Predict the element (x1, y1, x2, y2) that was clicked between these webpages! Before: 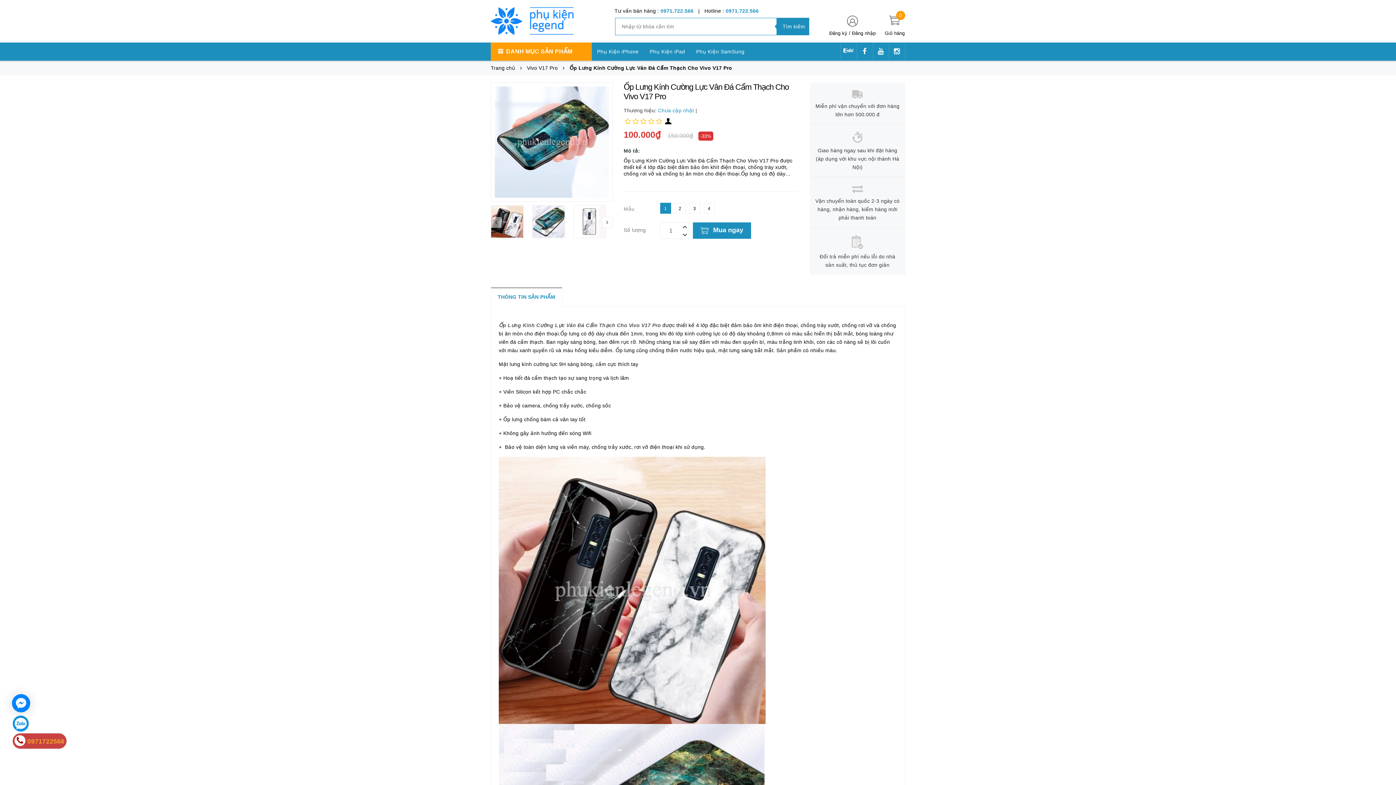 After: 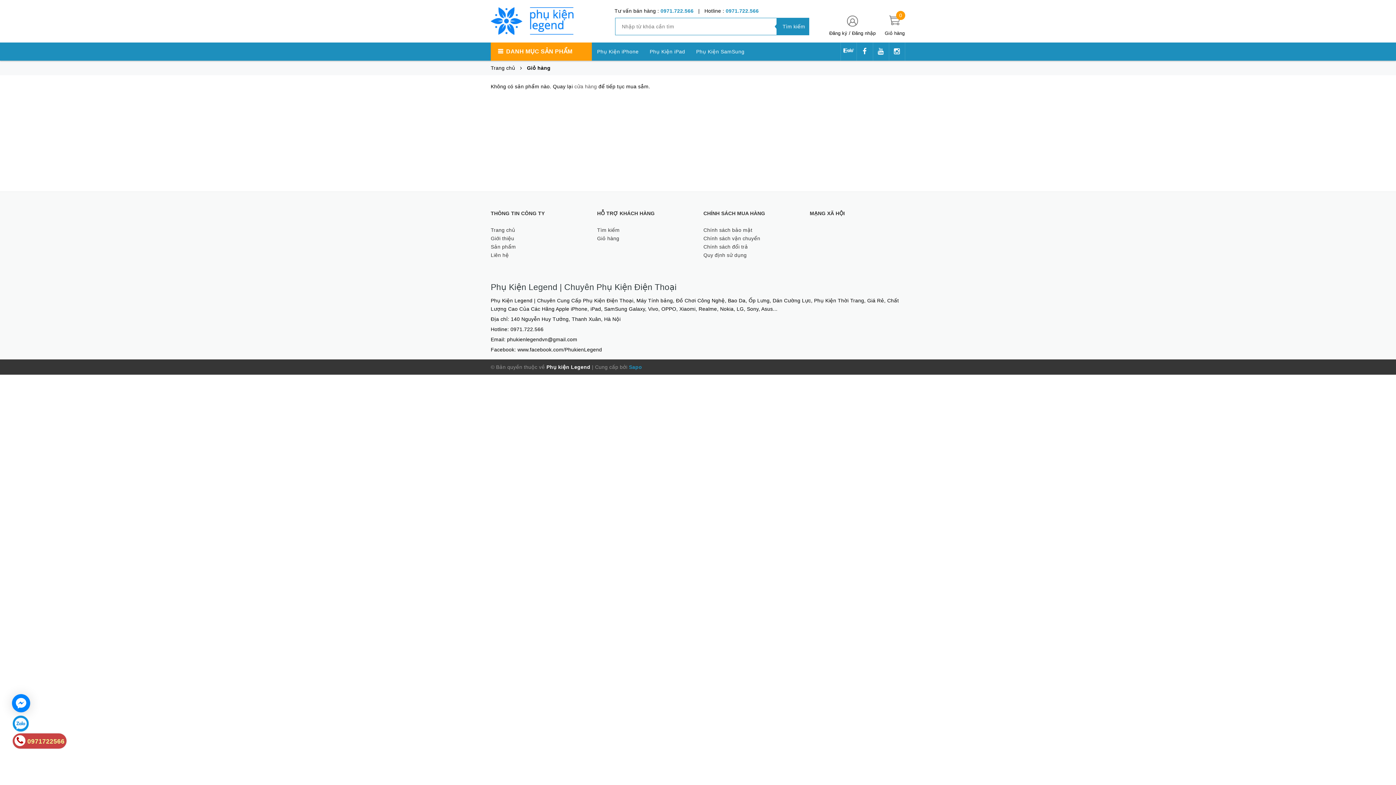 Action: label: 0
Giỏ hàng bbox: (879, 17, 910, 37)